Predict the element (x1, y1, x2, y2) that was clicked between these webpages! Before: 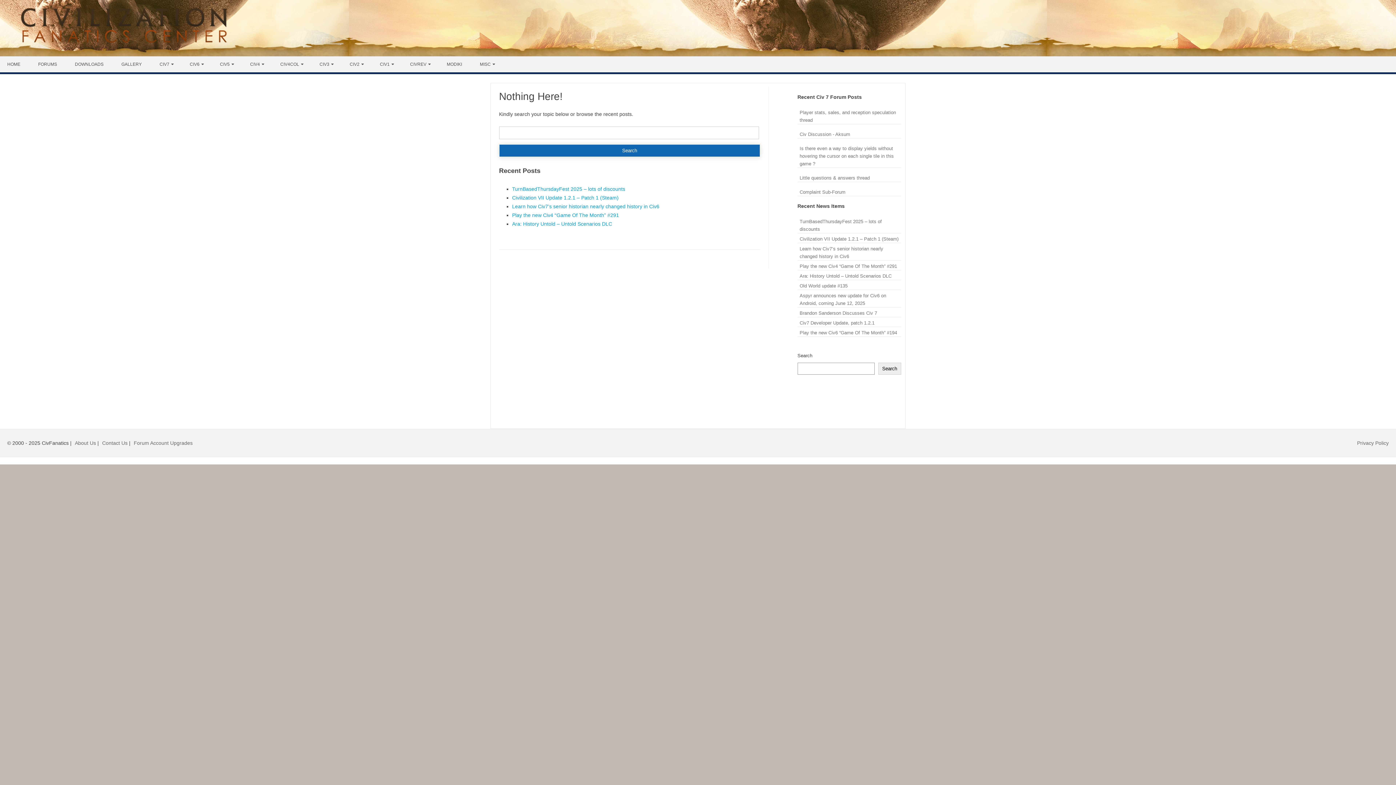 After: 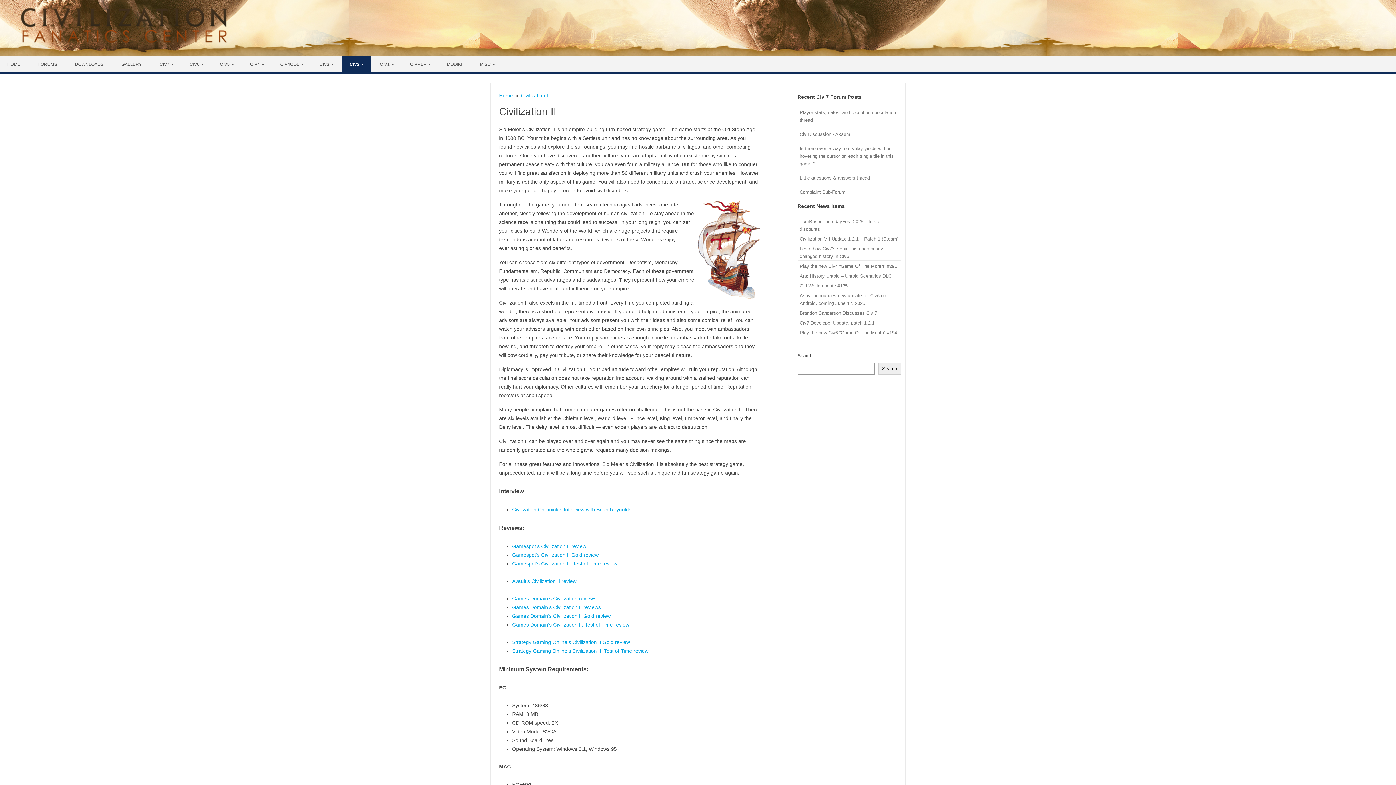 Action: label: CIV2 bbox: (342, 56, 371, 72)